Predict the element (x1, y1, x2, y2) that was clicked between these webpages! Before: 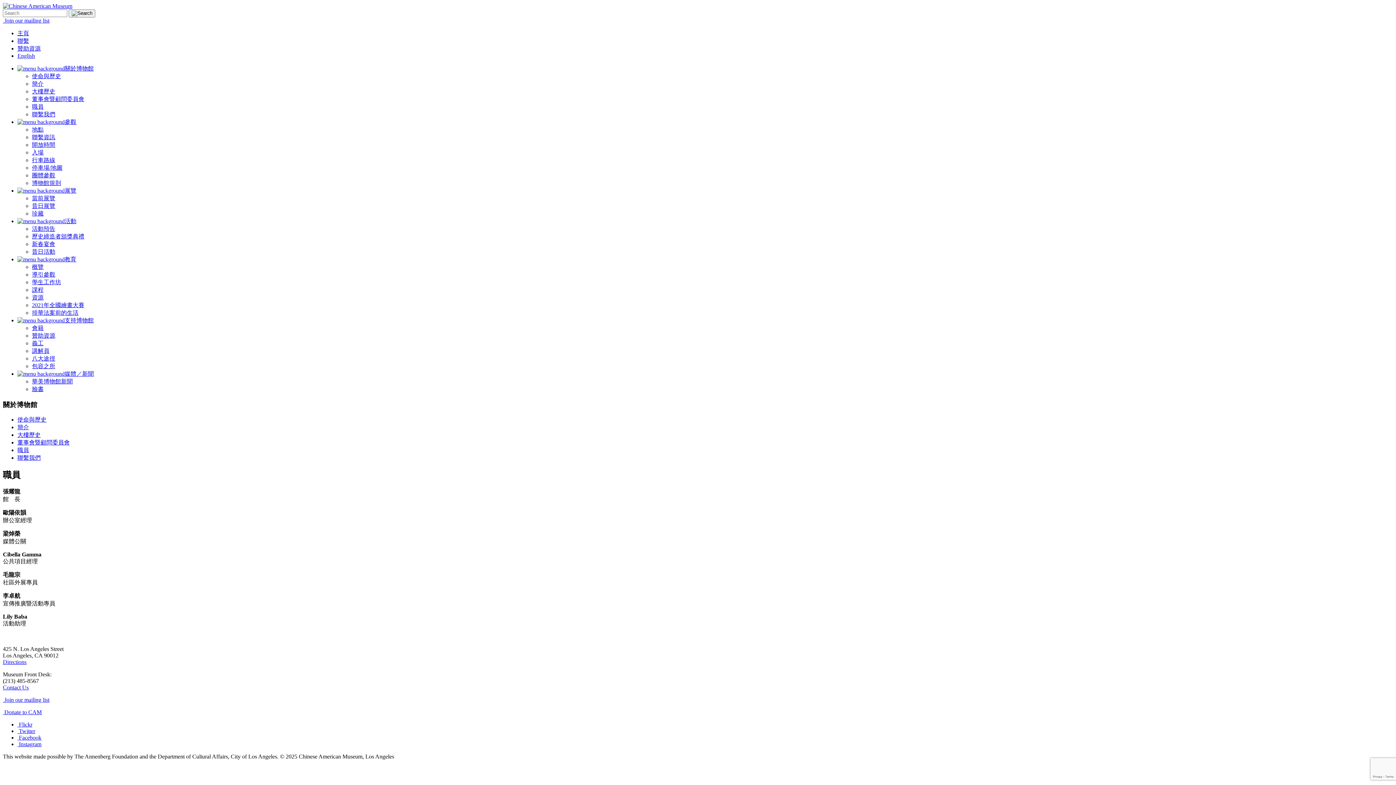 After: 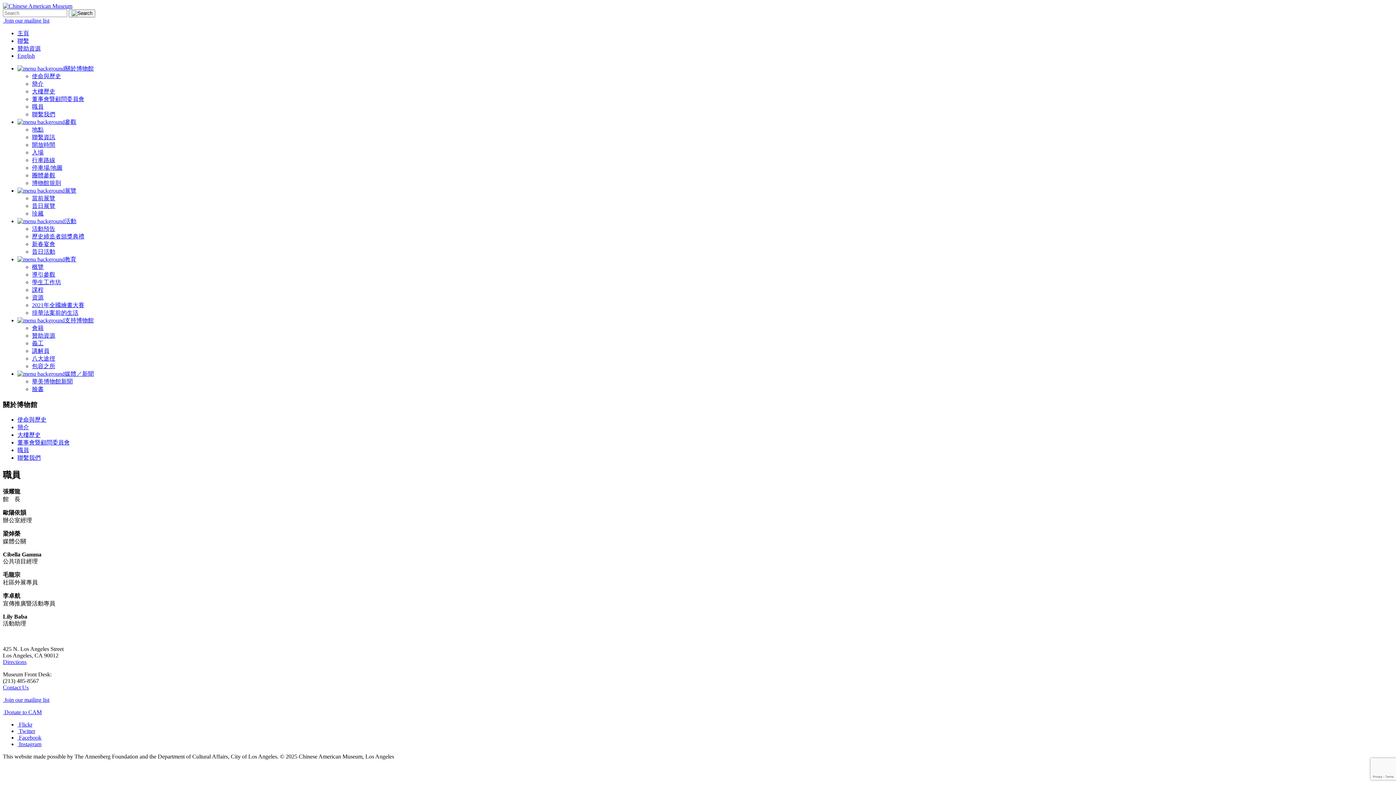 Action: label: 職員 bbox: (32, 103, 43, 109)